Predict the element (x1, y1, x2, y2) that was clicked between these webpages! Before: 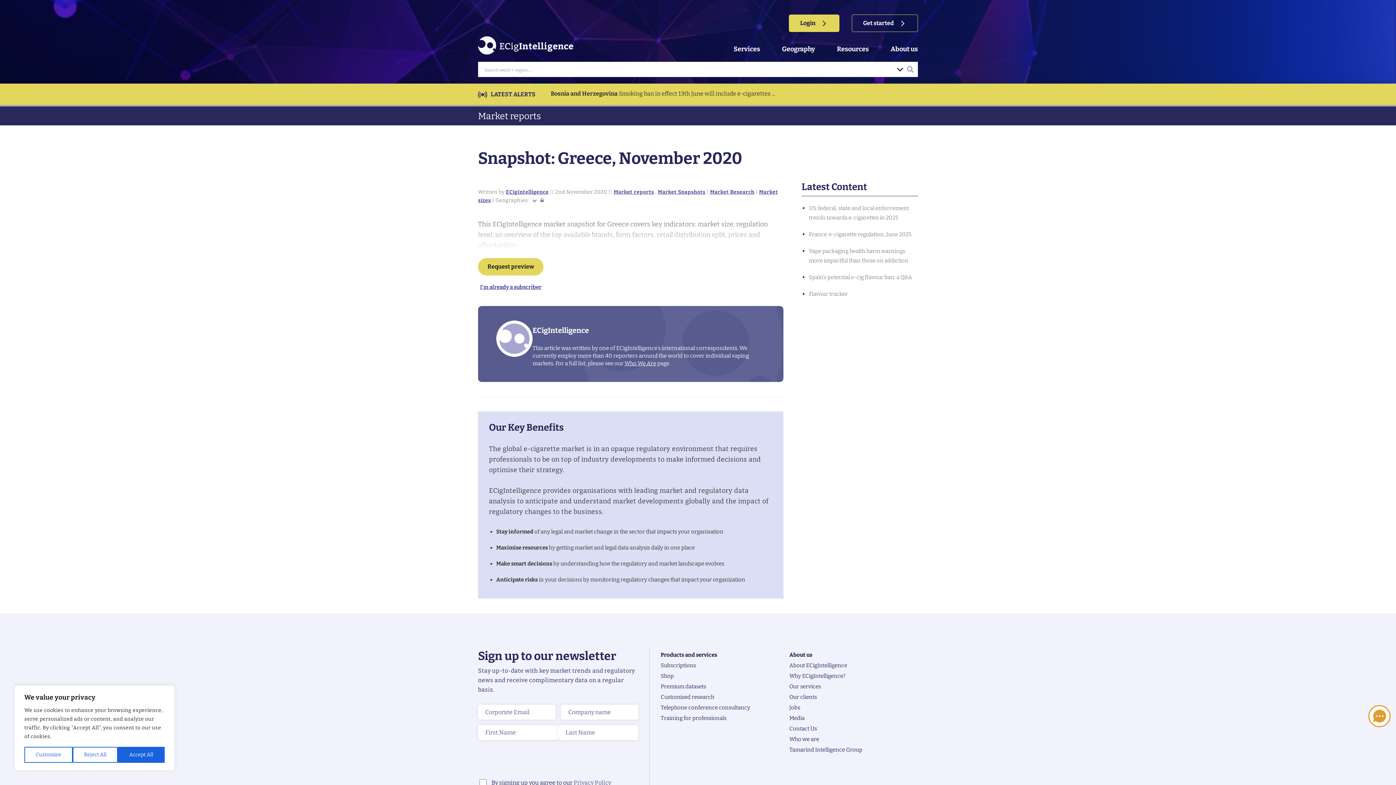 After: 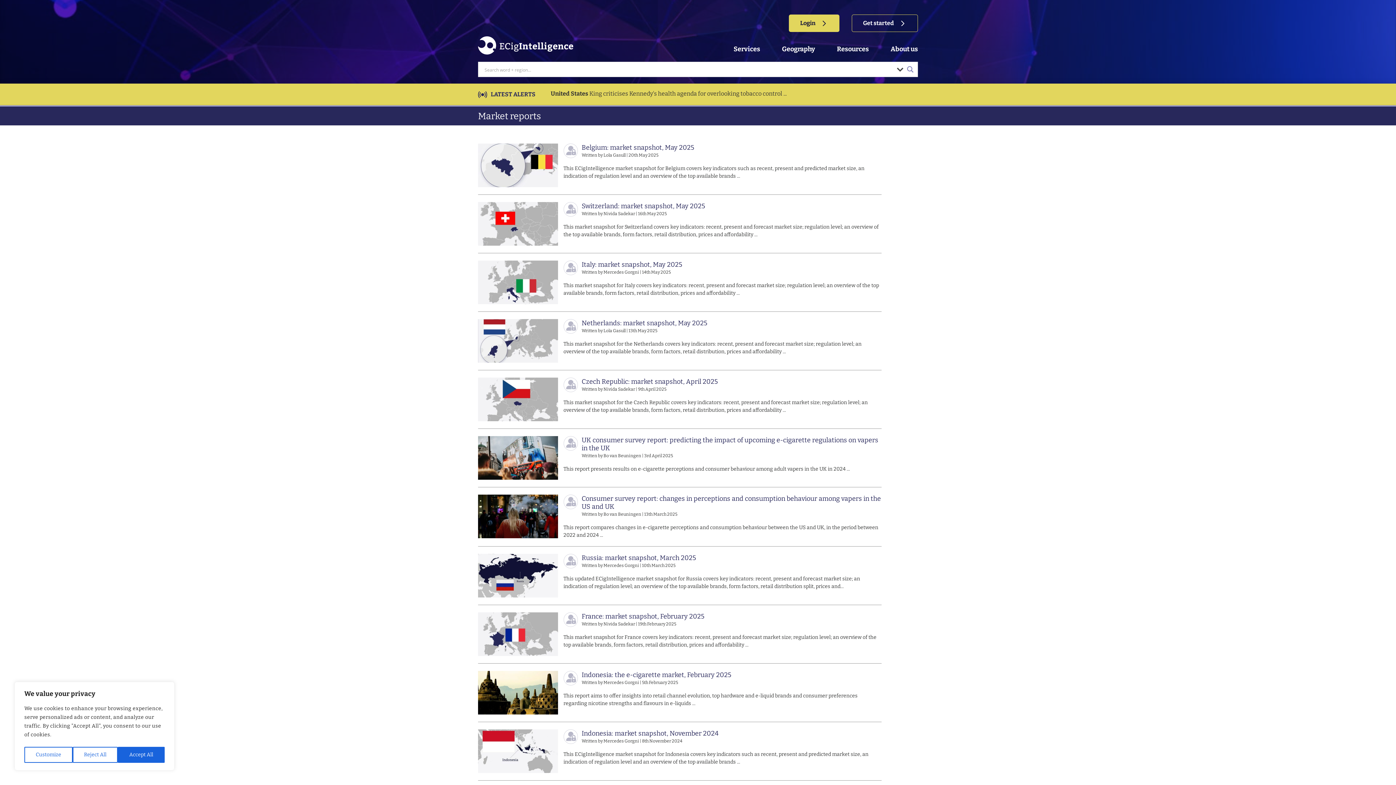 Action: bbox: (613, 189, 654, 195) label: Market reports